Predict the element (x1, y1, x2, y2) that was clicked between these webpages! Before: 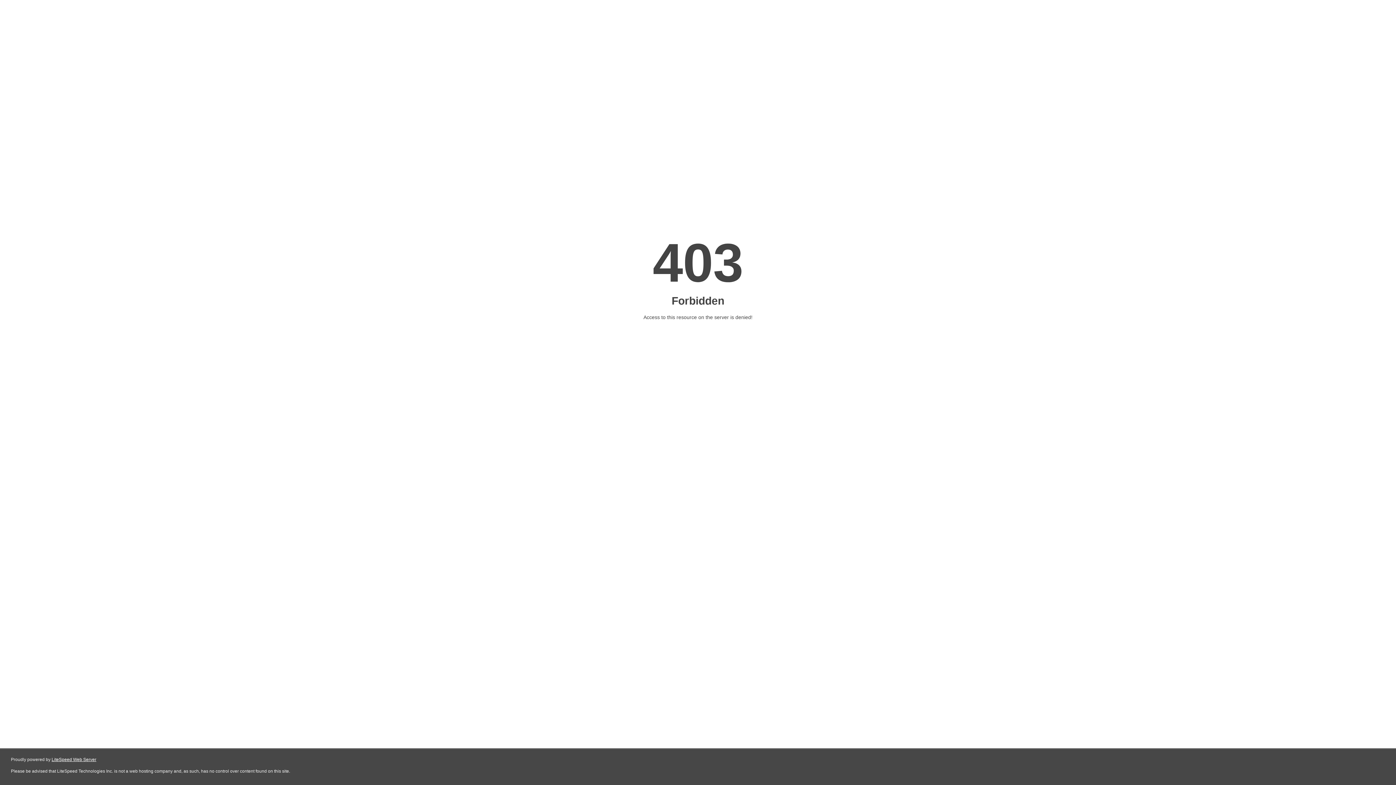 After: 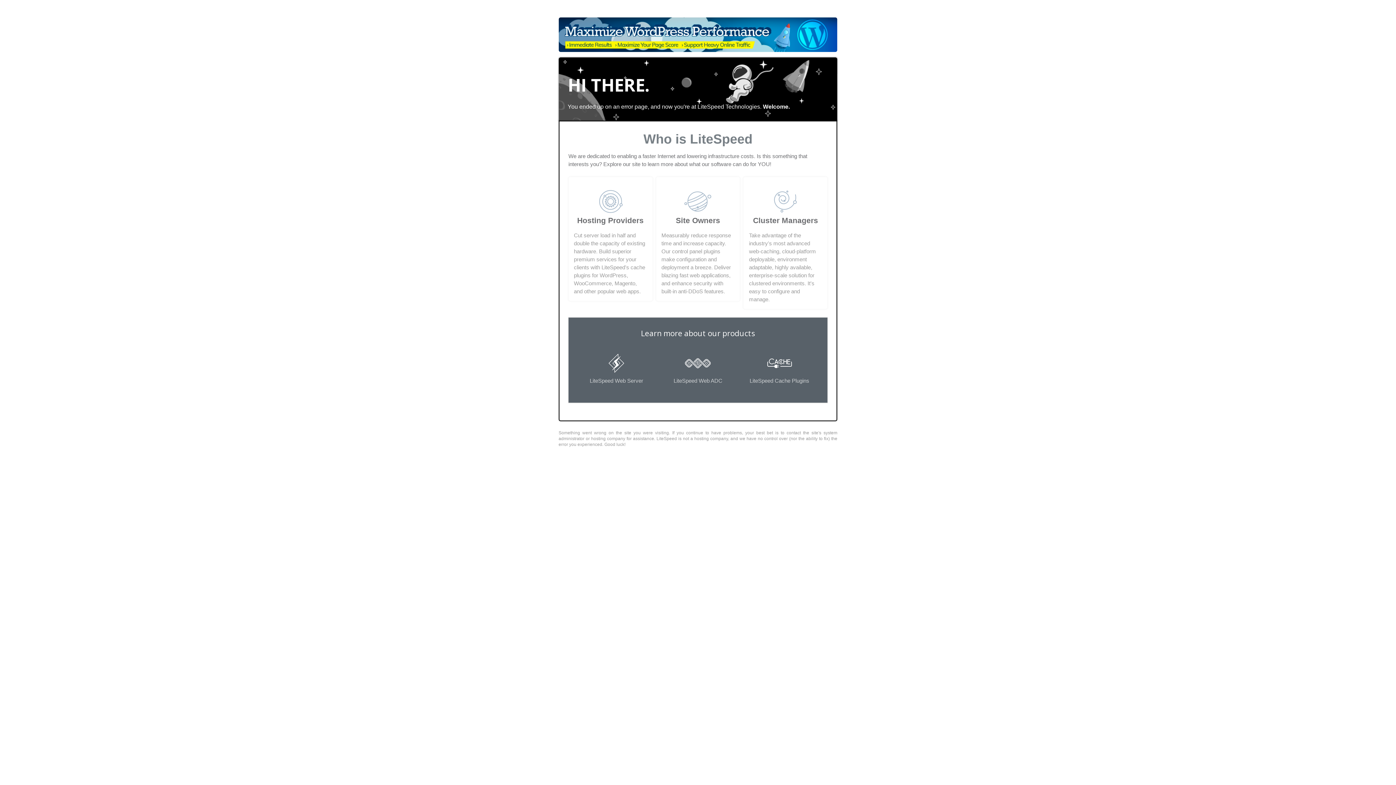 Action: bbox: (51, 757, 96, 762) label: LiteSpeed Web Server